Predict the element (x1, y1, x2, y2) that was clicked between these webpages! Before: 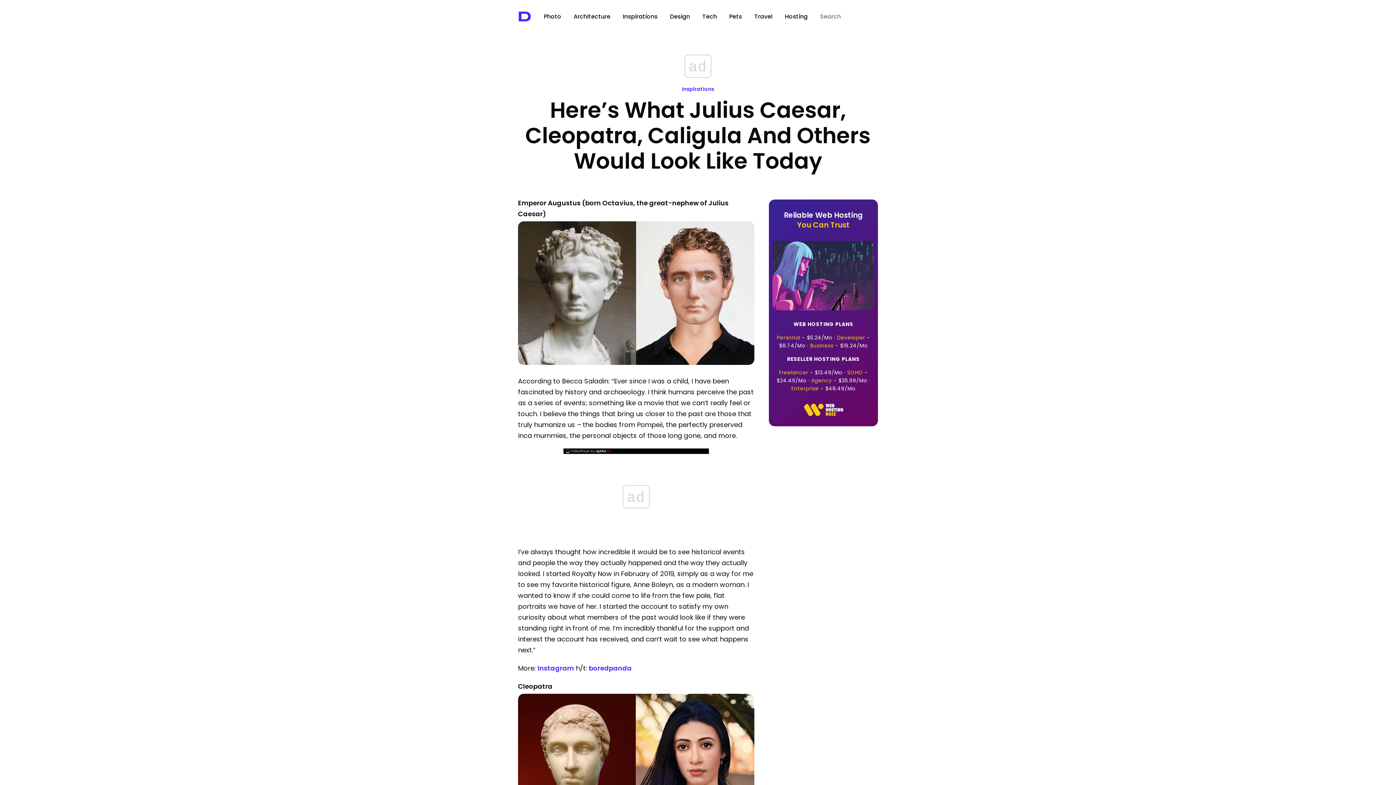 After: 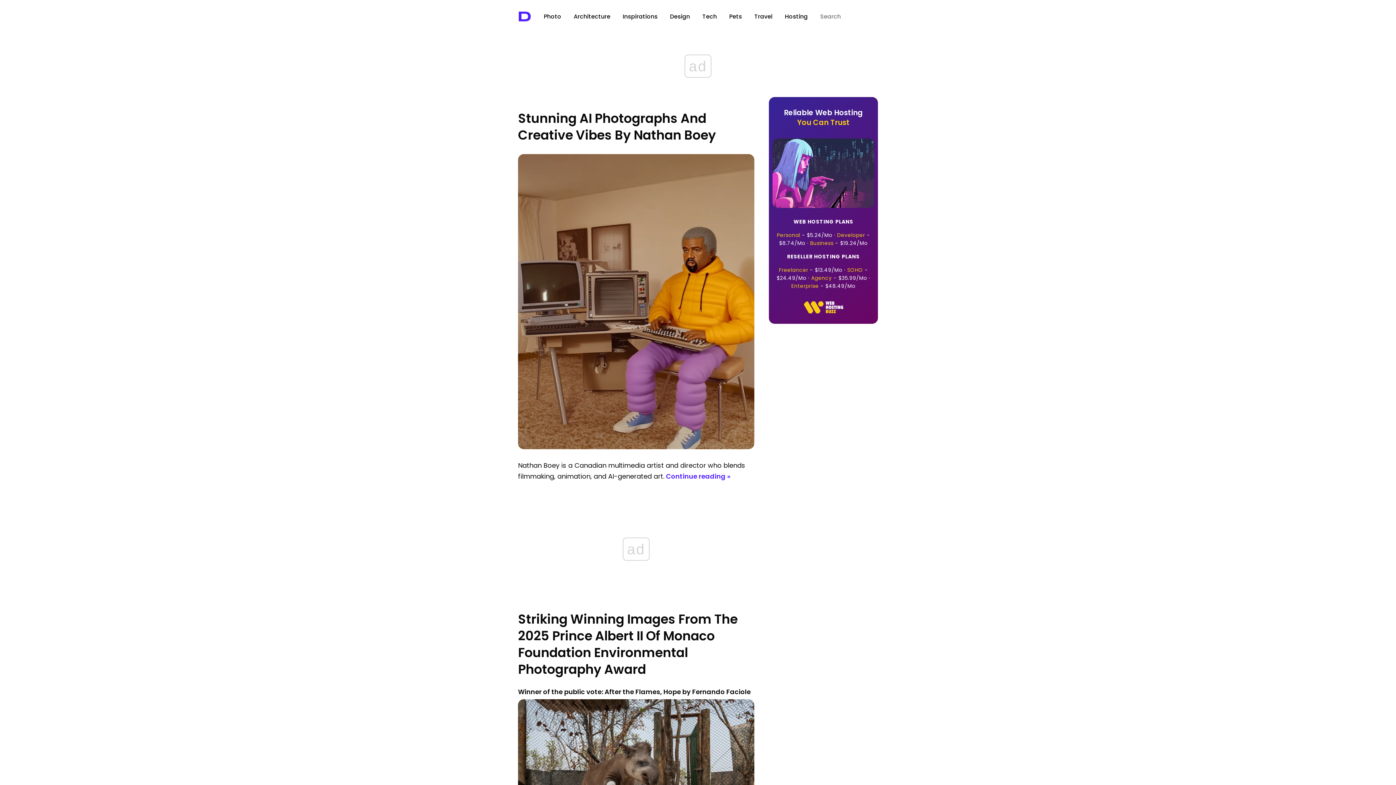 Action: bbox: (544, 12, 561, 20) label: Photo